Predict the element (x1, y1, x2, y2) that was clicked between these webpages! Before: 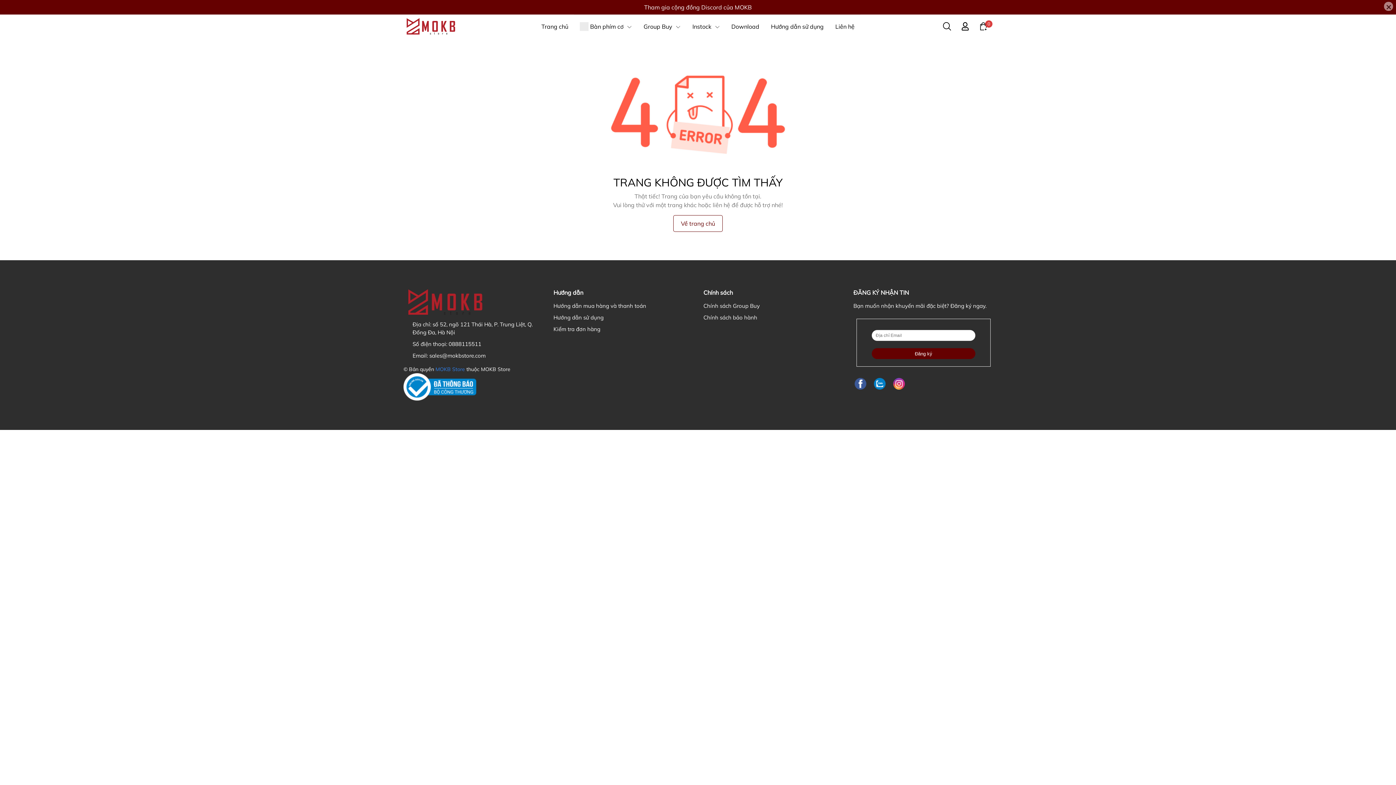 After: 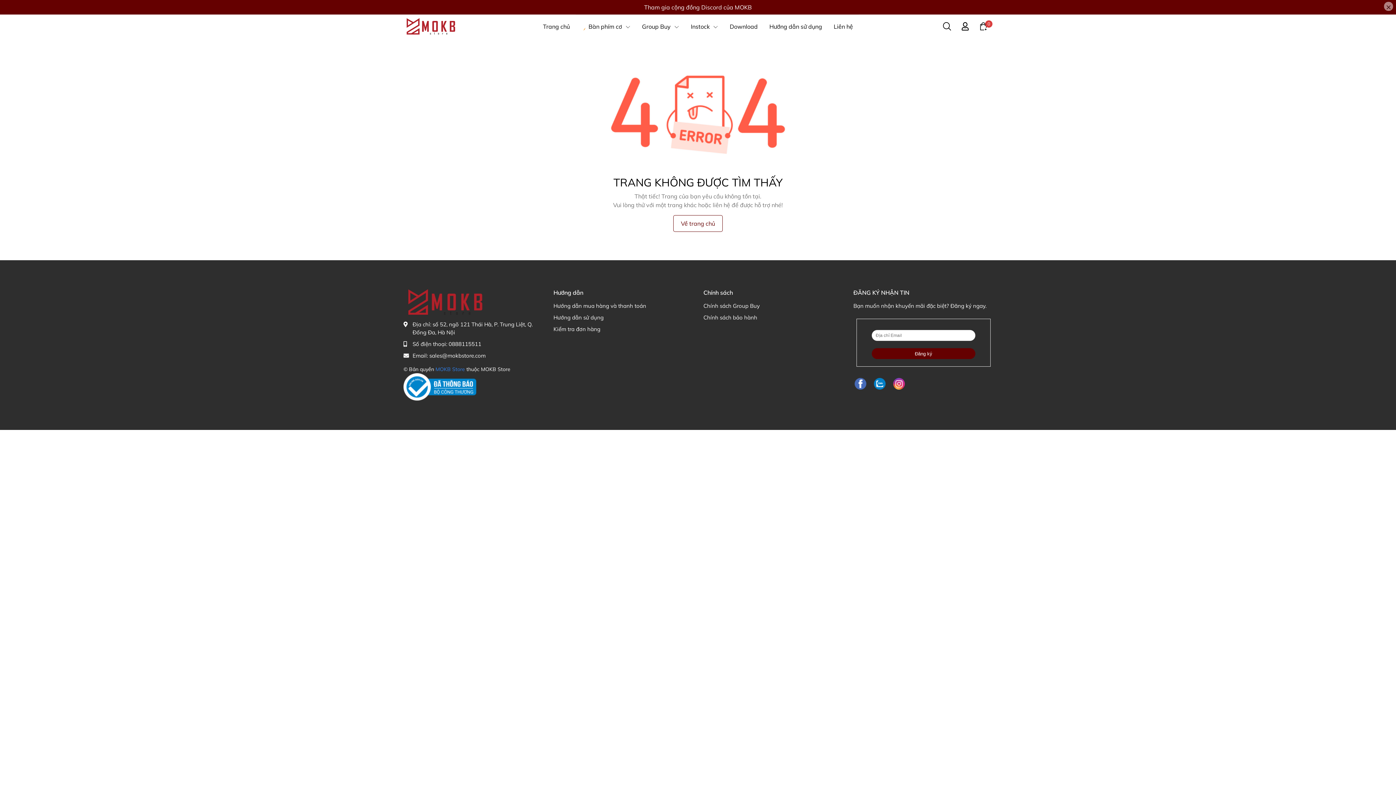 Action: bbox: (853, 375, 867, 392)